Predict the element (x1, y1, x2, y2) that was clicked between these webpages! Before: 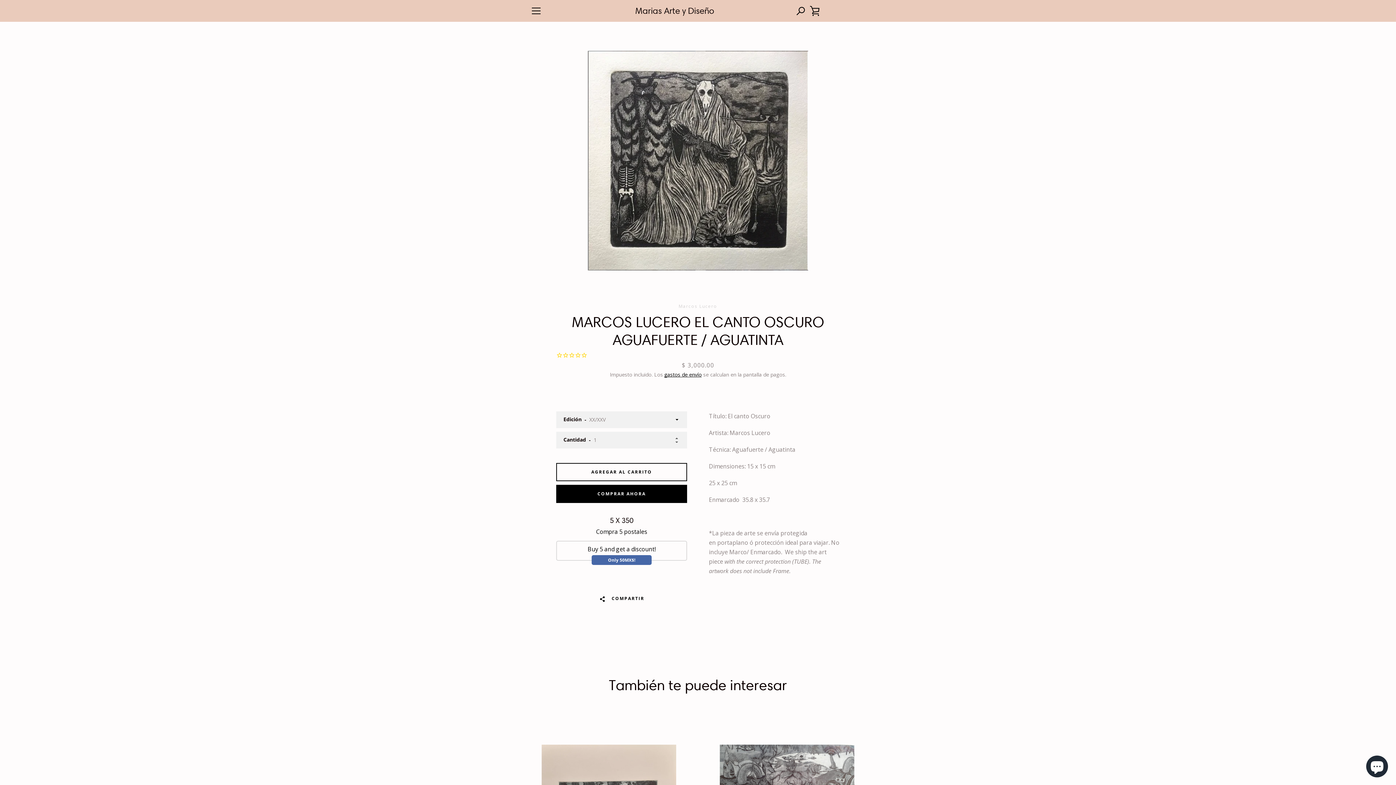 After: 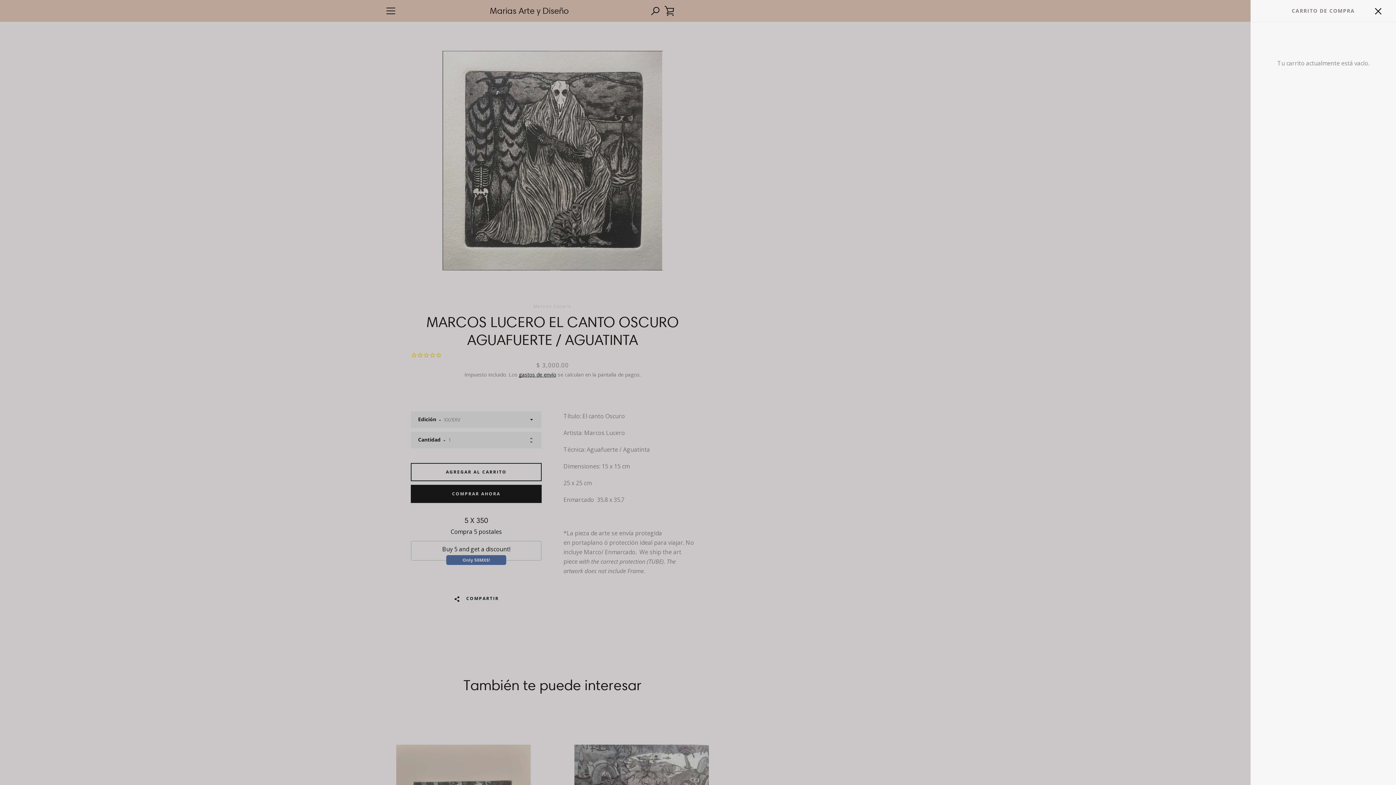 Action: bbox: (808, 1, 822, 20) label: VER CARRITO